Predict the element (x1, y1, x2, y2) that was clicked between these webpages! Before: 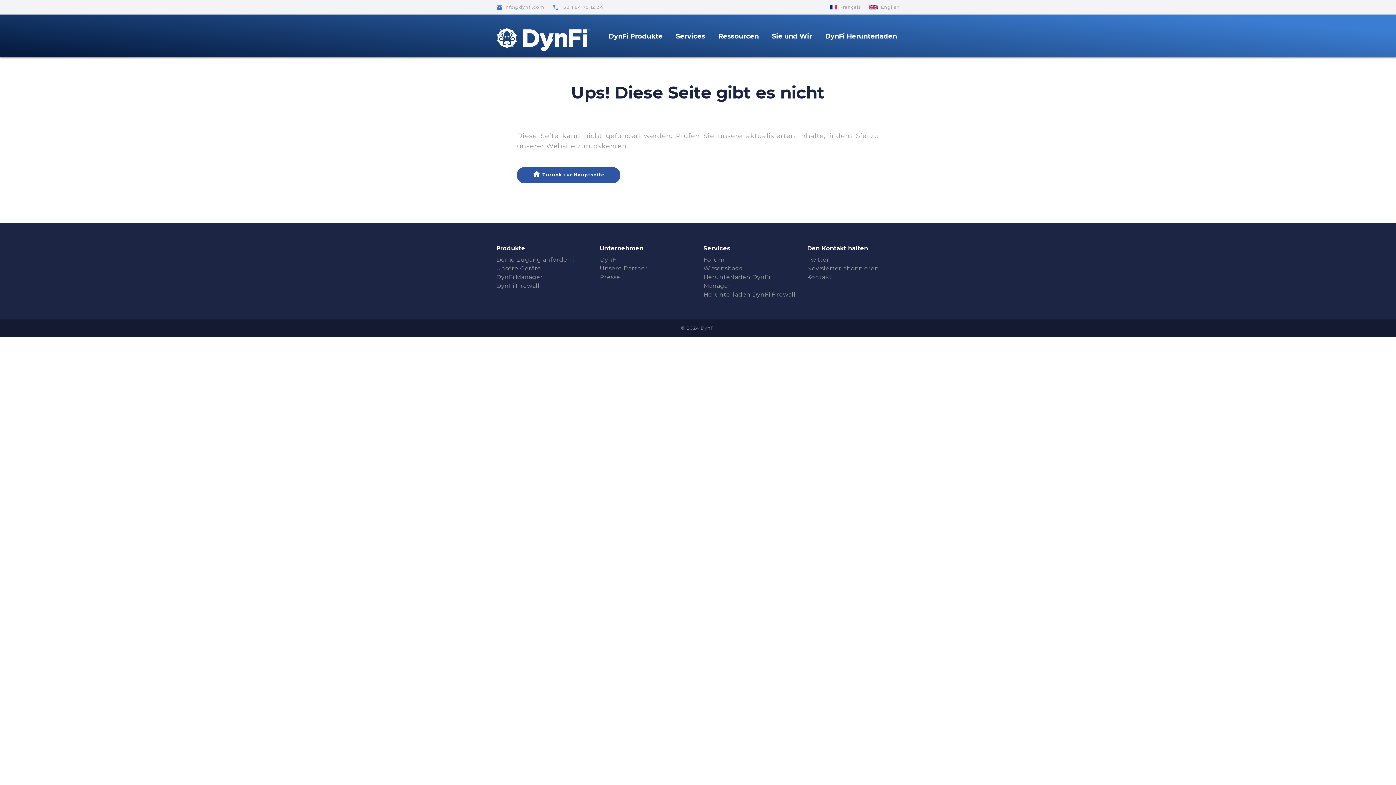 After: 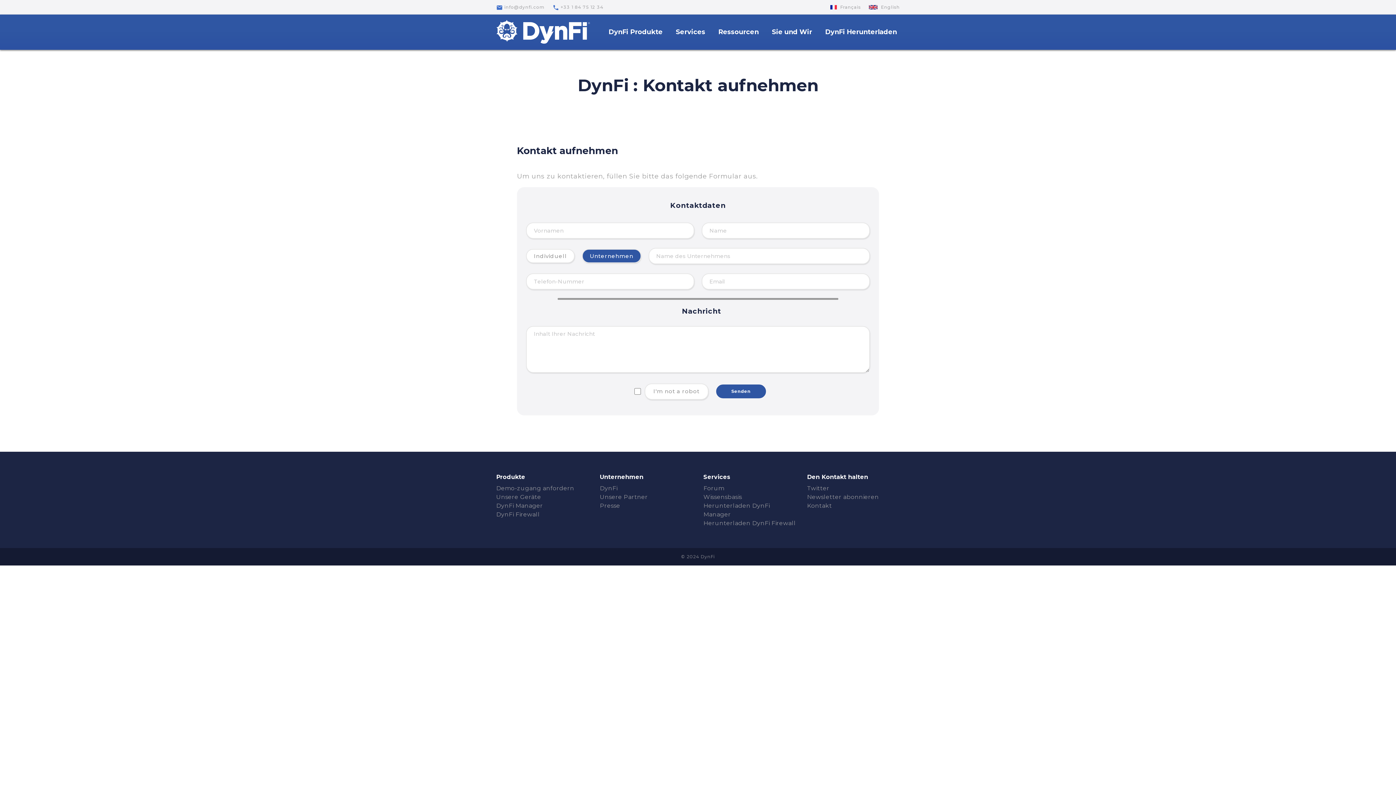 Action: bbox: (807, 273, 832, 280) label: Kontakt